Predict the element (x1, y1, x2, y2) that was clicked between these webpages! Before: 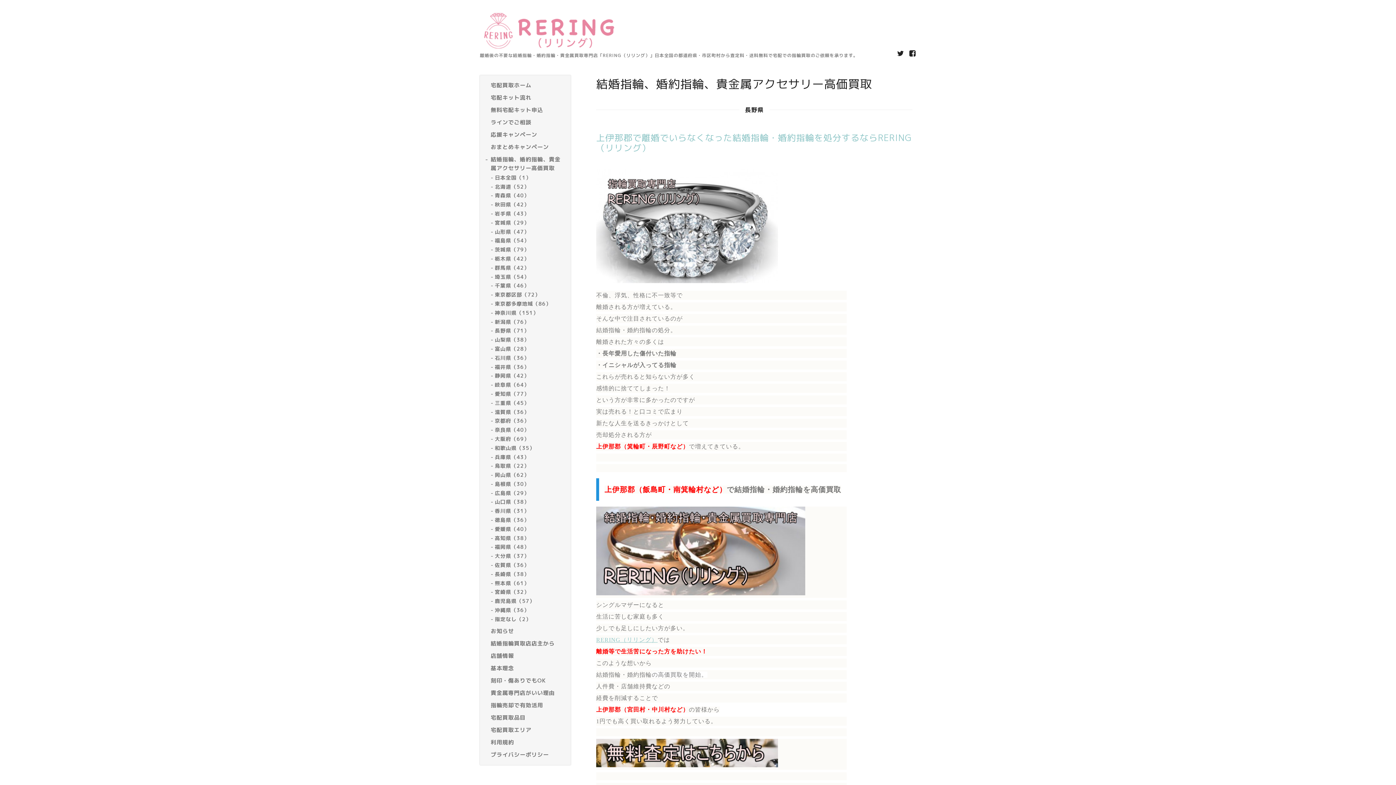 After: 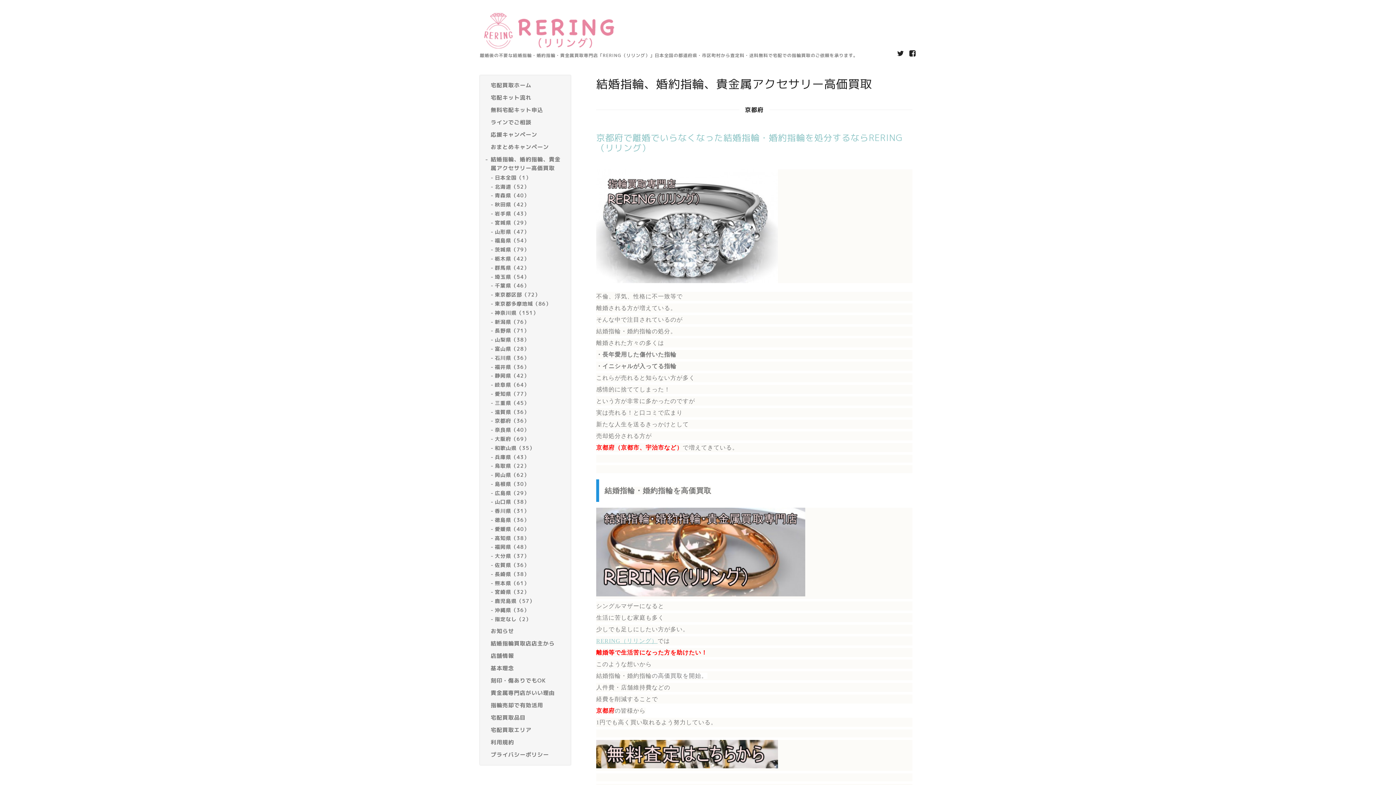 Action: bbox: (494, 417, 529, 424) label: 京都府（36）